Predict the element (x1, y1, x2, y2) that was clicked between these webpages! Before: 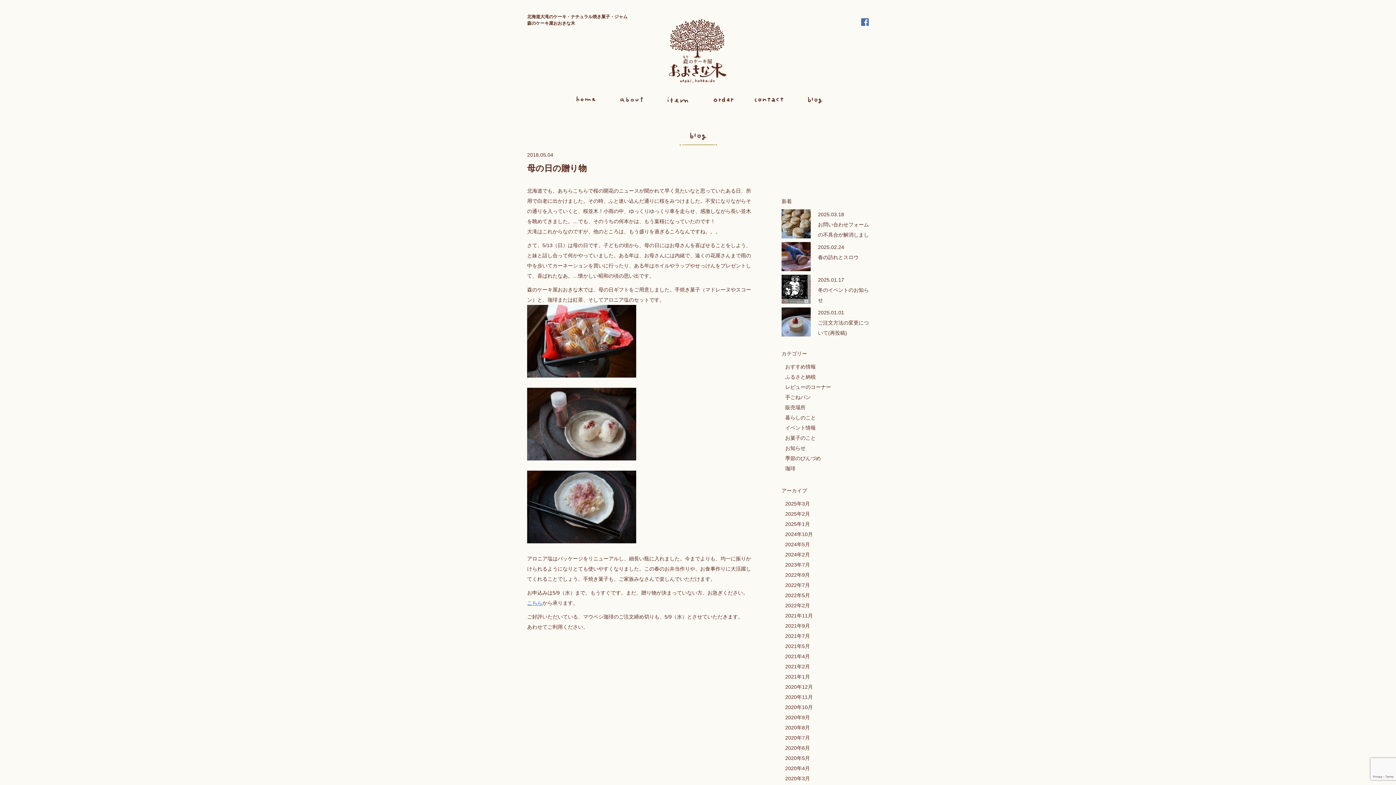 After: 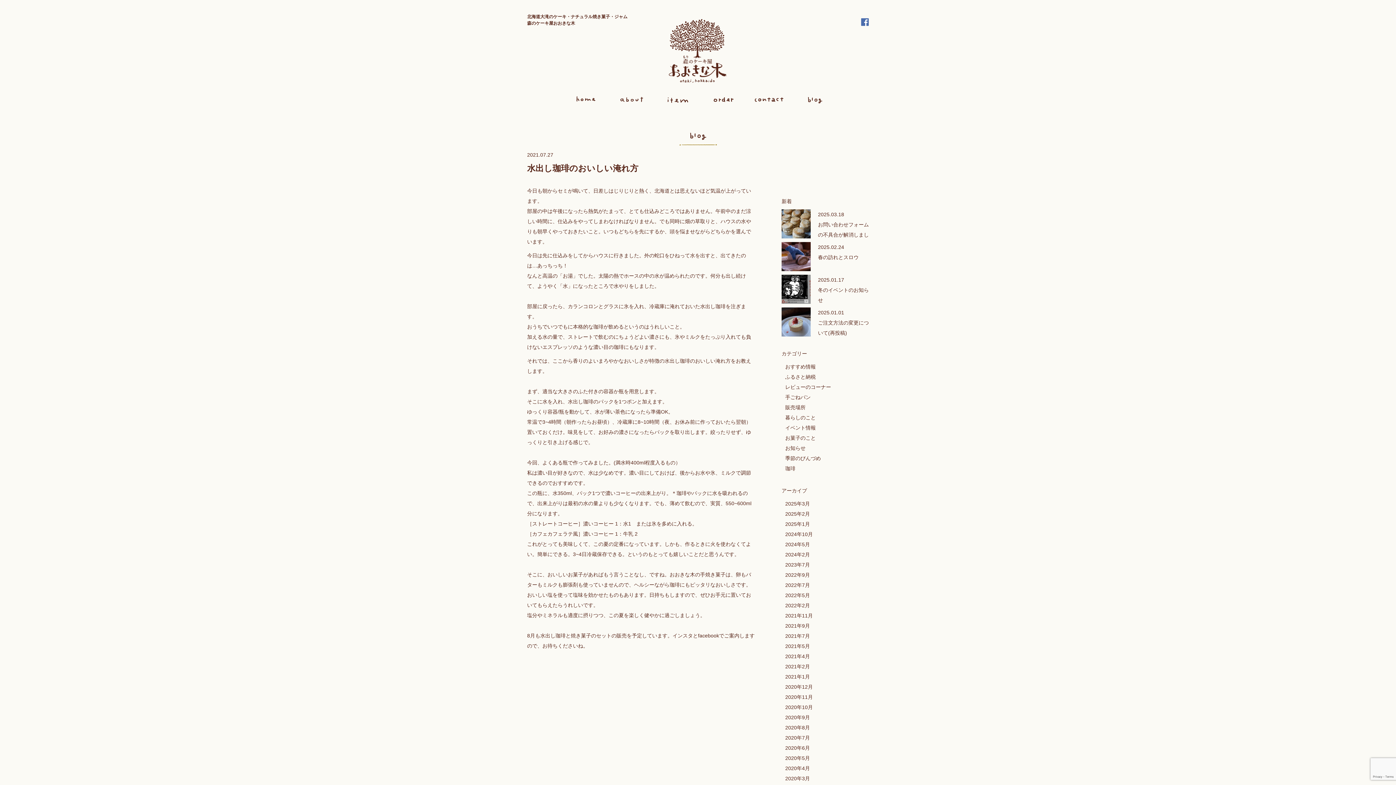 Action: label: 2021年7月 bbox: (785, 633, 810, 639)